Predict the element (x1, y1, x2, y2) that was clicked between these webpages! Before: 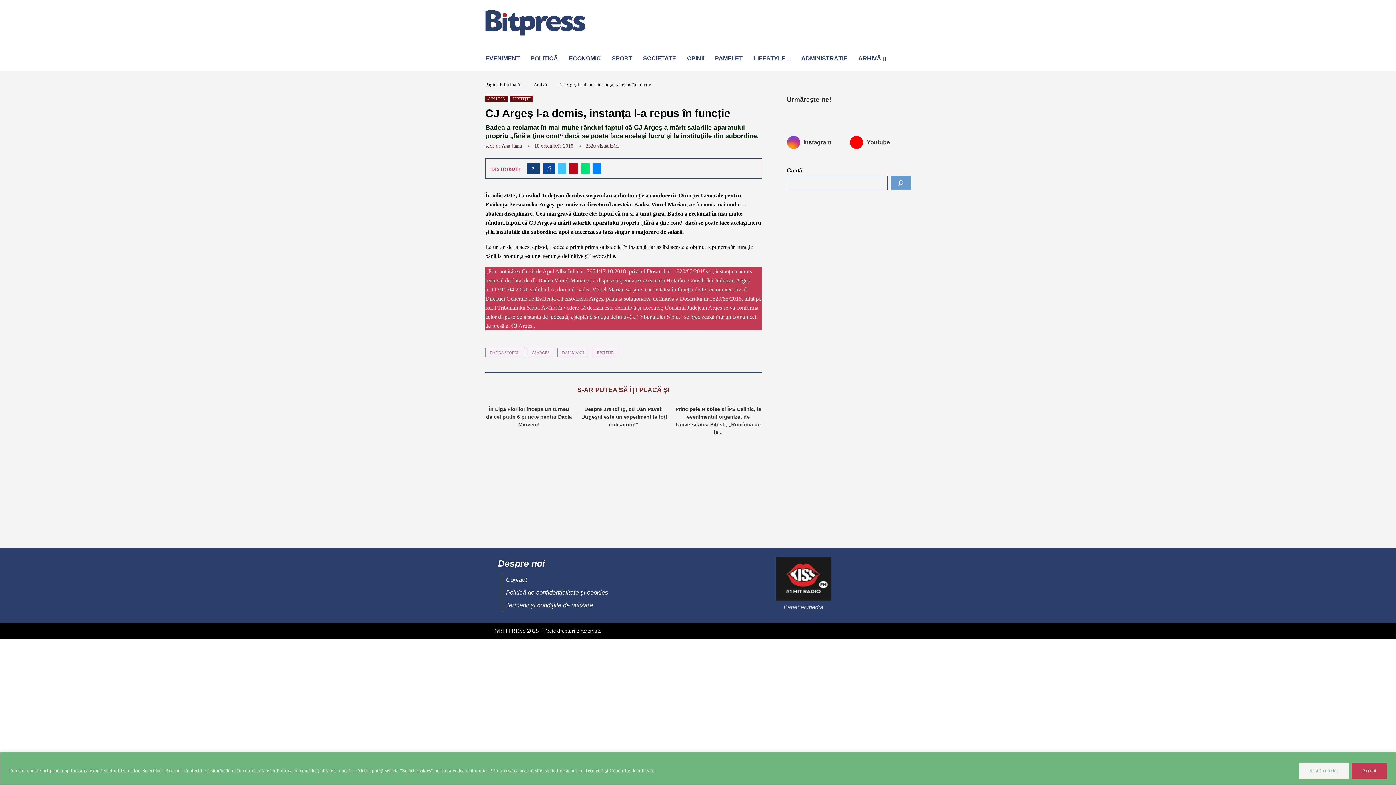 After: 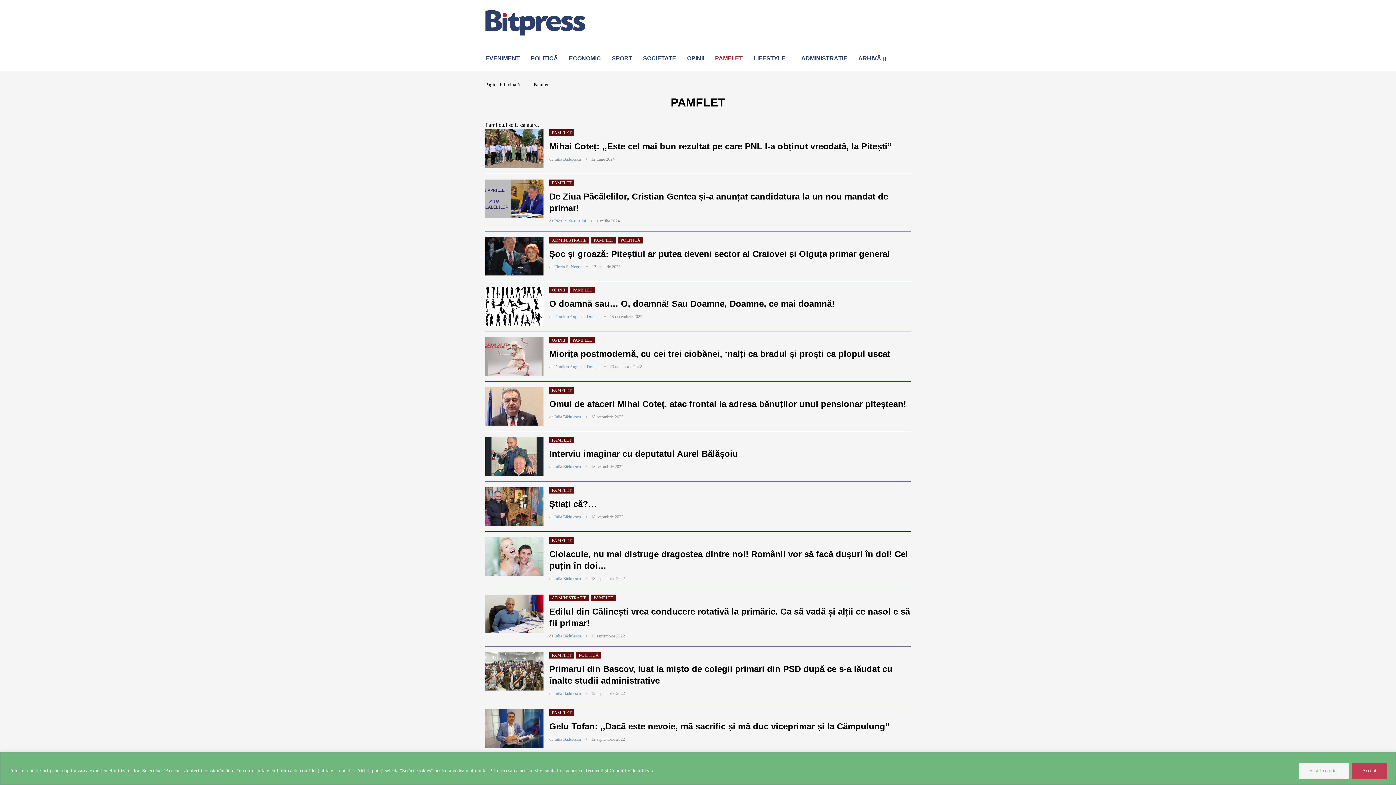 Action: bbox: (715, 49, 742, 67) label: PAMFLET